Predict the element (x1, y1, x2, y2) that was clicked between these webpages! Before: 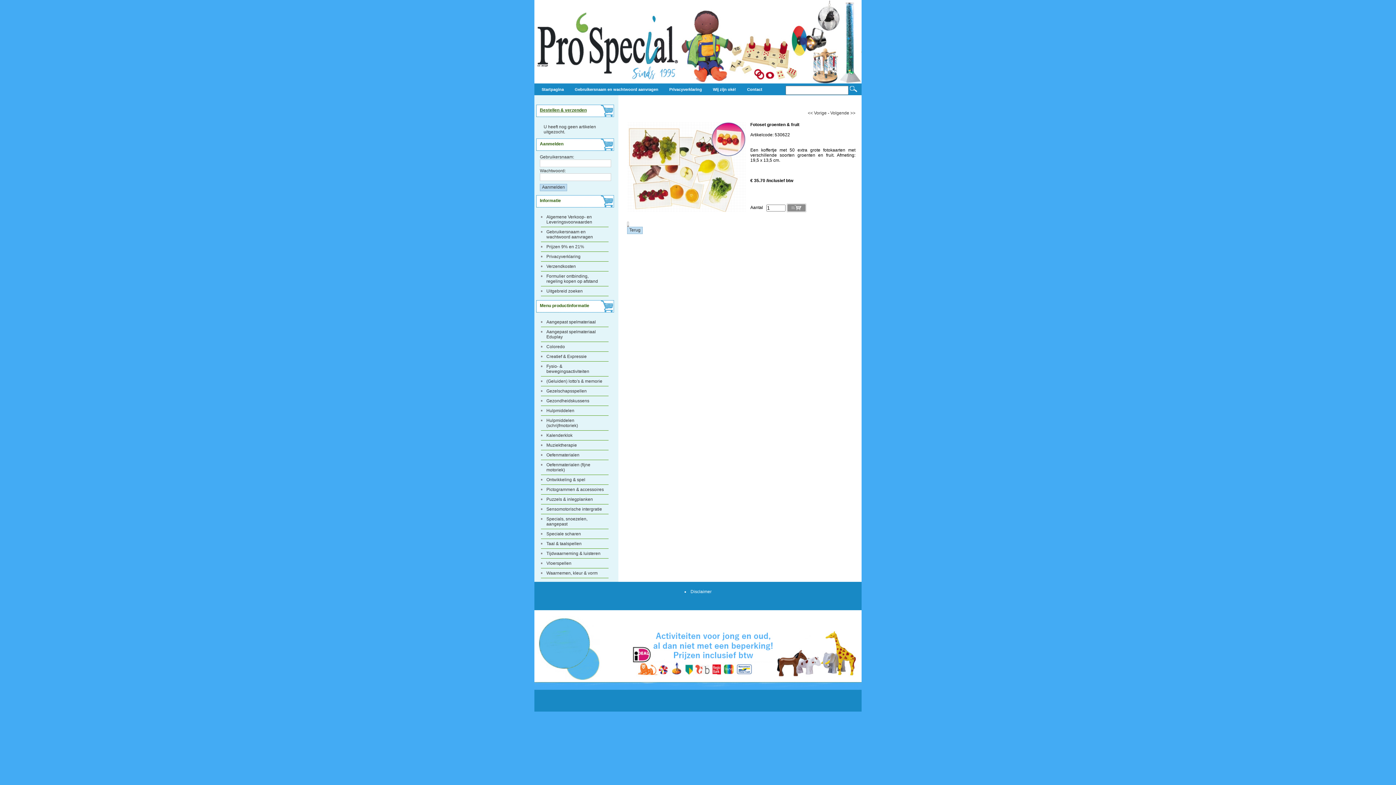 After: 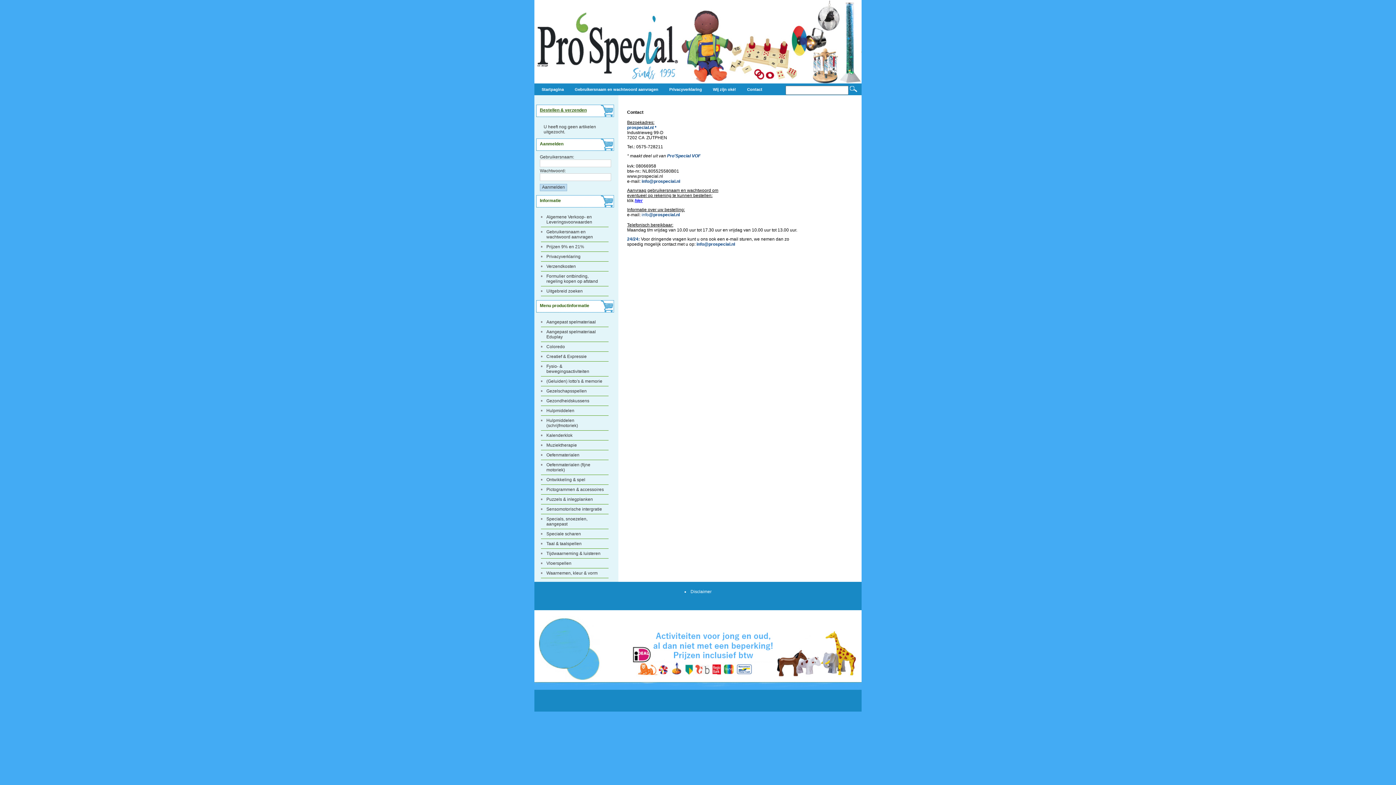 Action: bbox: (741, 84, 768, 94) label: Contact